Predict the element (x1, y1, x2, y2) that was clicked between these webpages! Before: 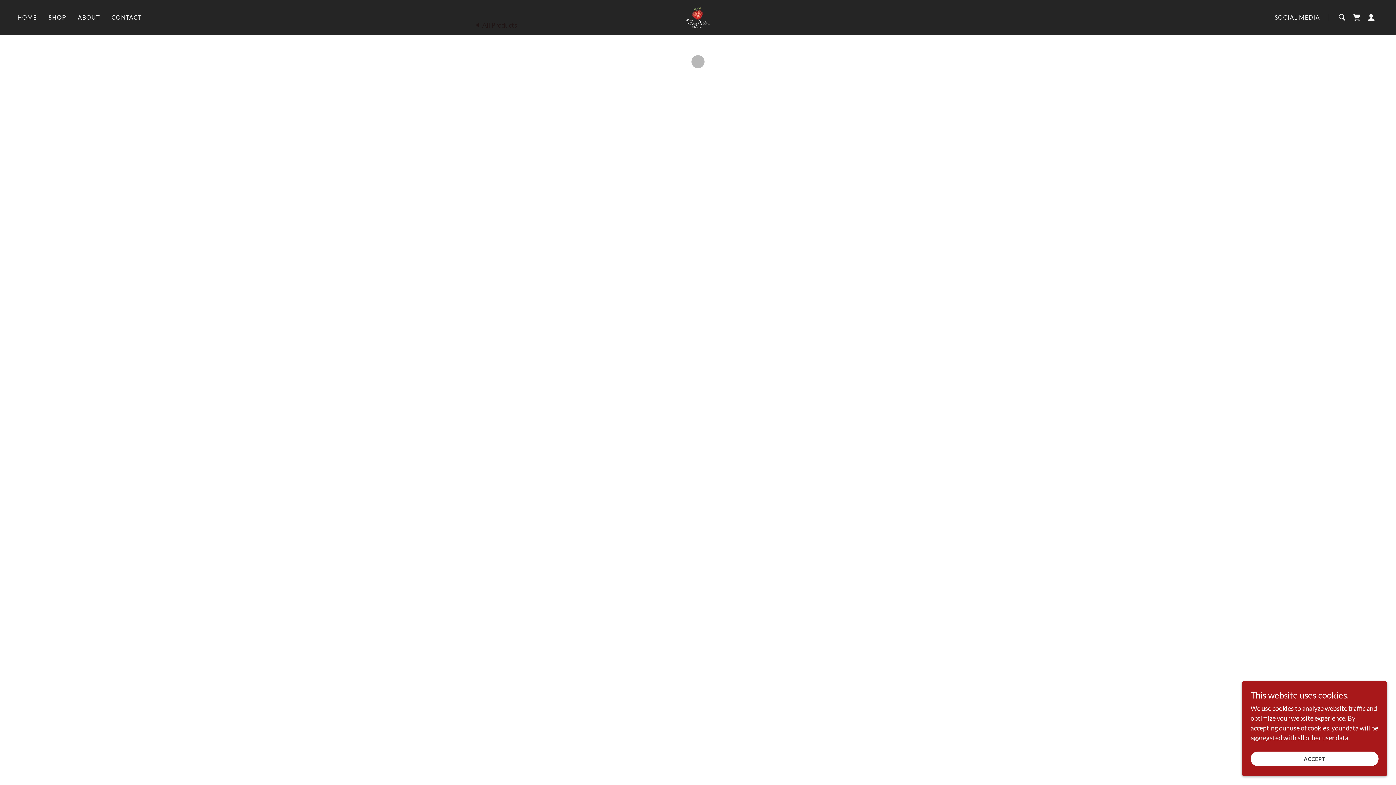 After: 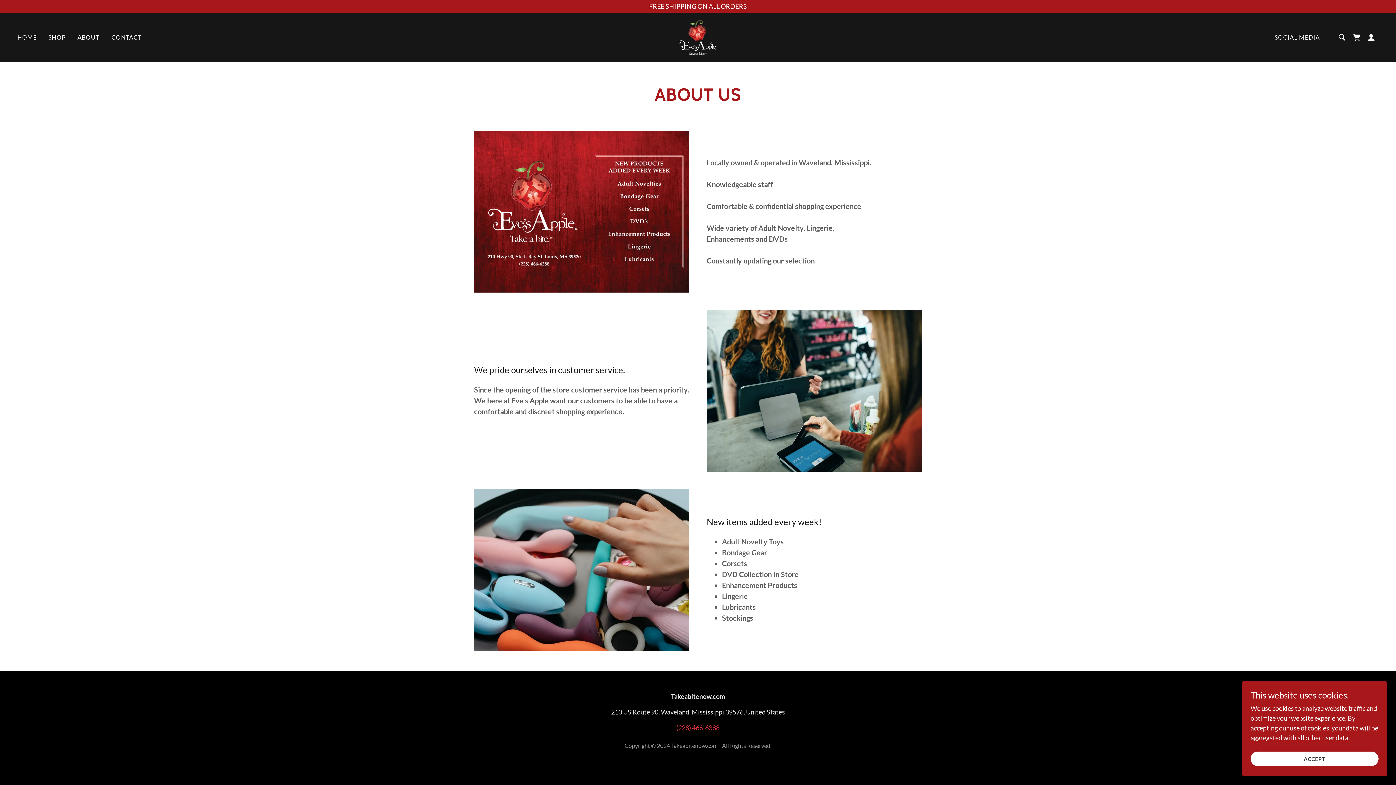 Action: label: ABOUT bbox: (75, 10, 102, 24)